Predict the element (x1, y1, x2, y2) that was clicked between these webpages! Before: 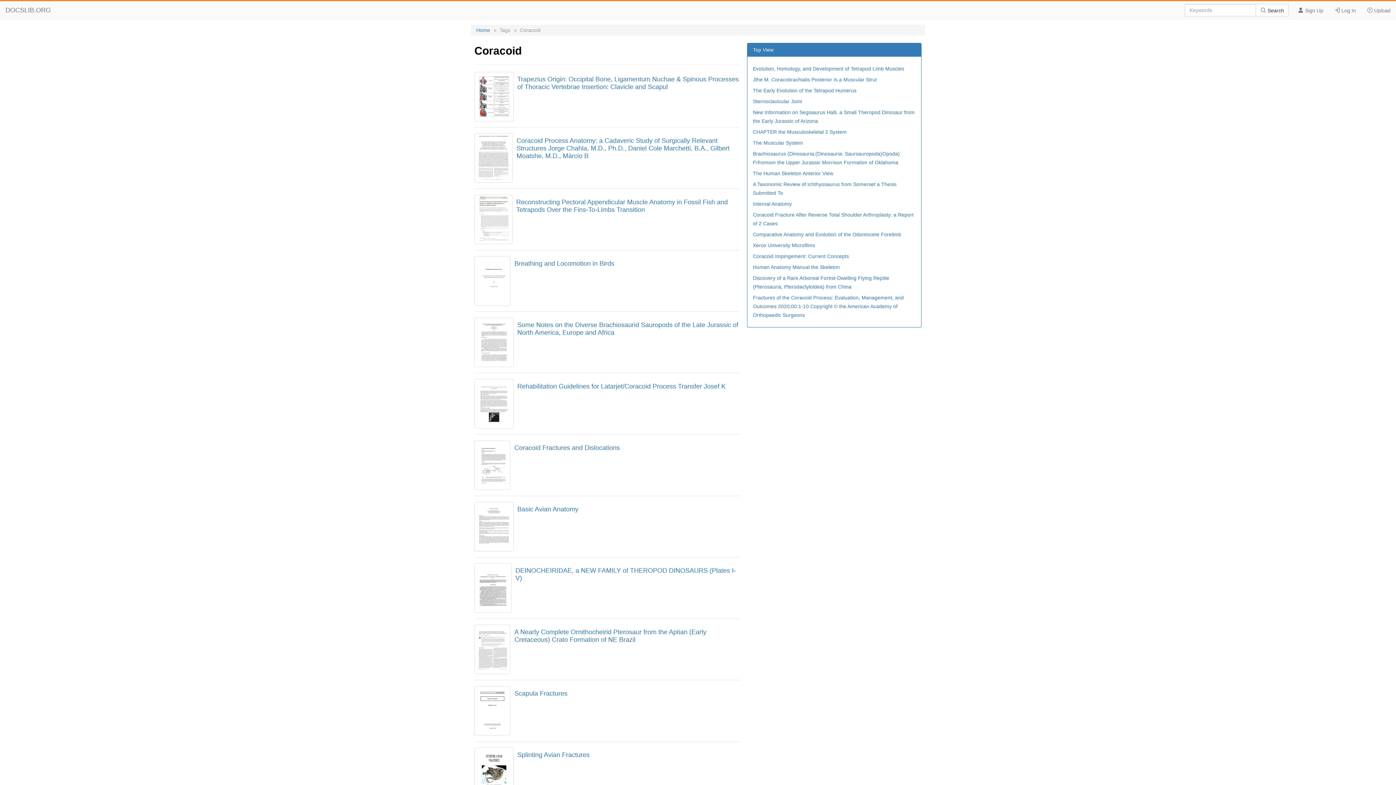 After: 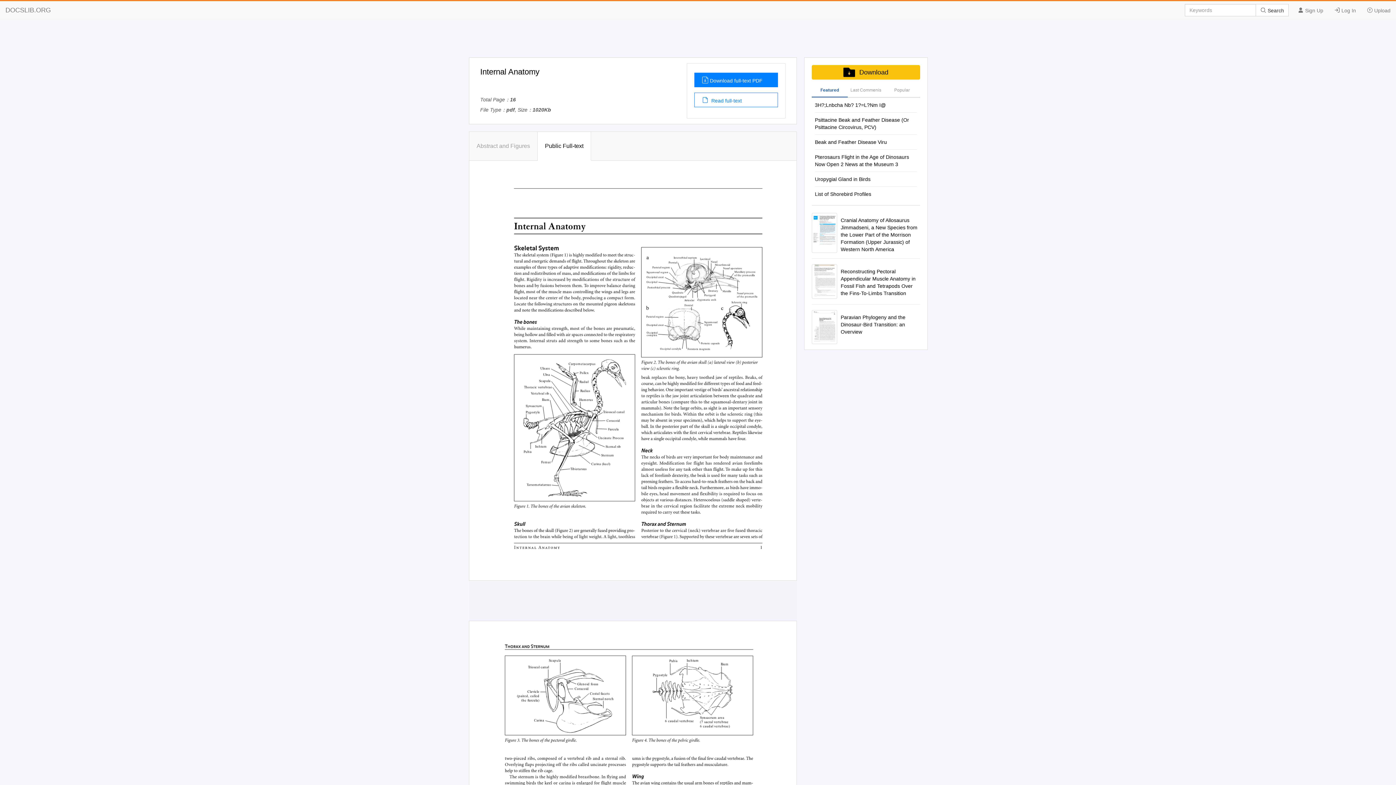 Action: bbox: (753, 201, 792, 206) label: Internal Anatomy